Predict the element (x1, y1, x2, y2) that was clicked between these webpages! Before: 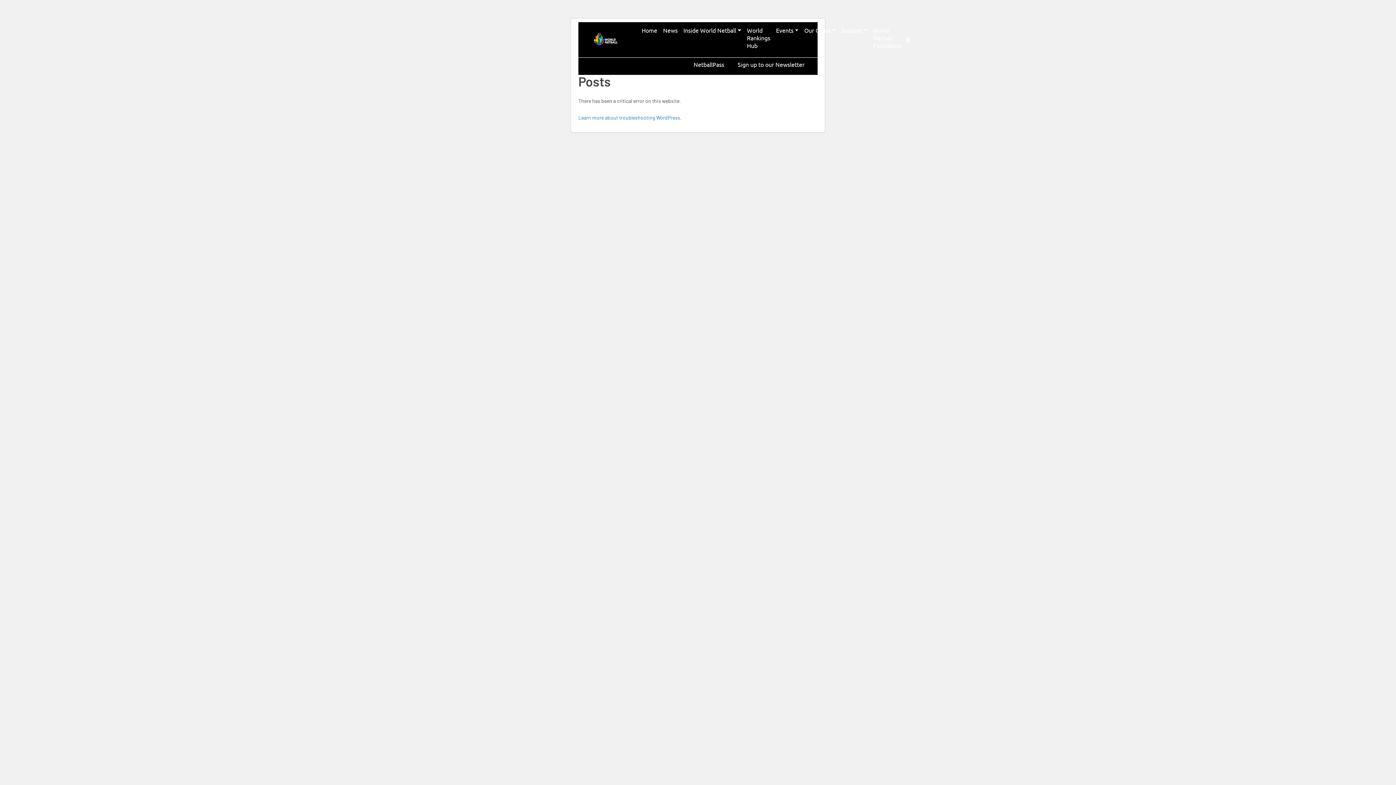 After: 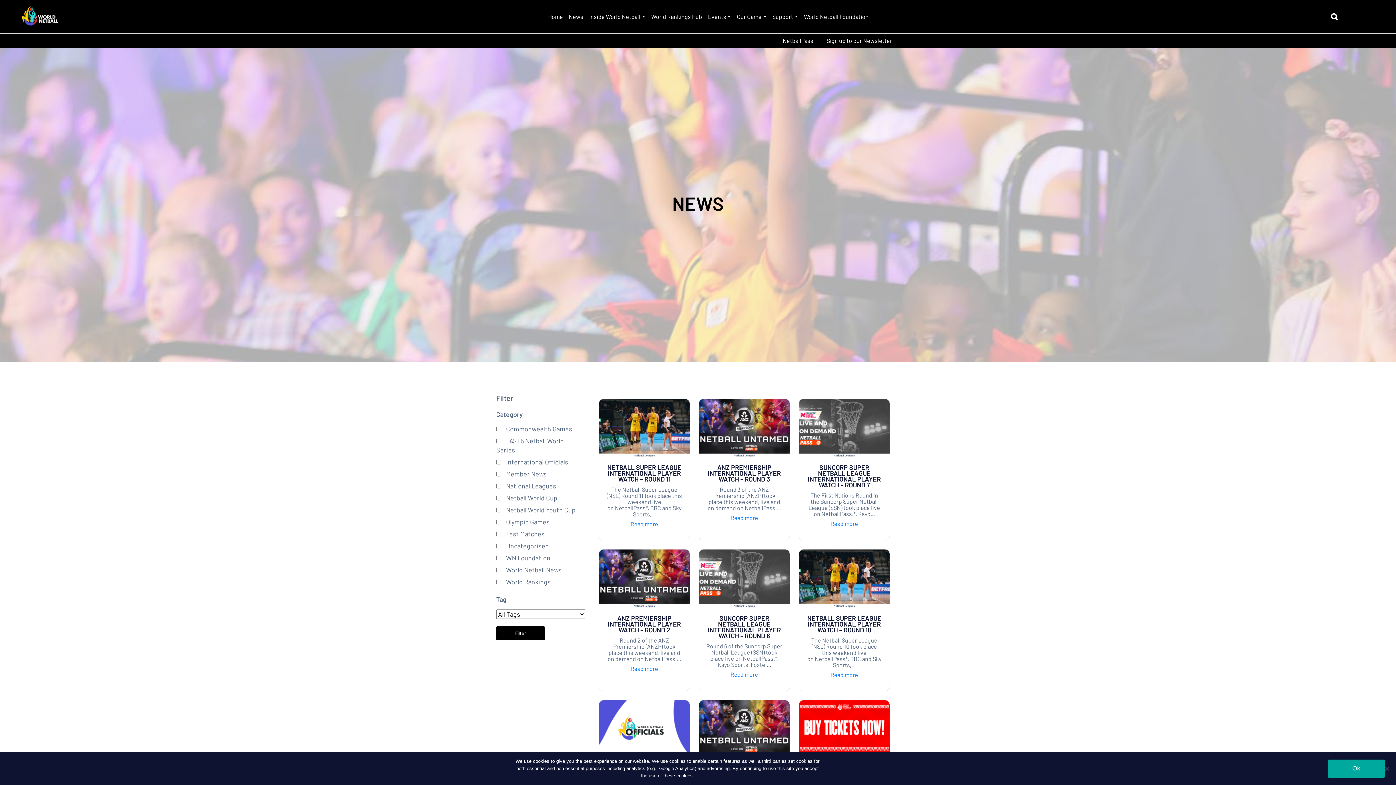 Action: label: News bbox: (660, 22, 680, 38)